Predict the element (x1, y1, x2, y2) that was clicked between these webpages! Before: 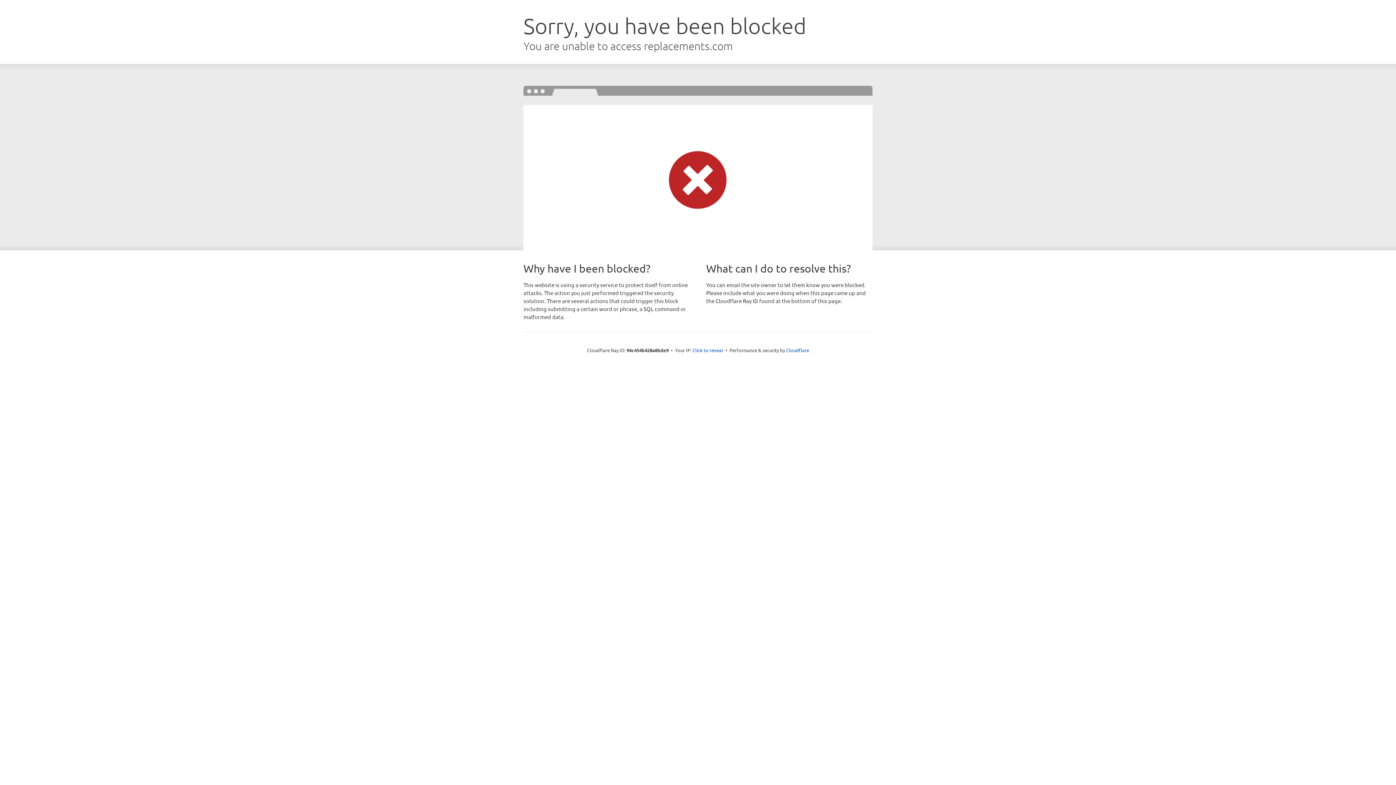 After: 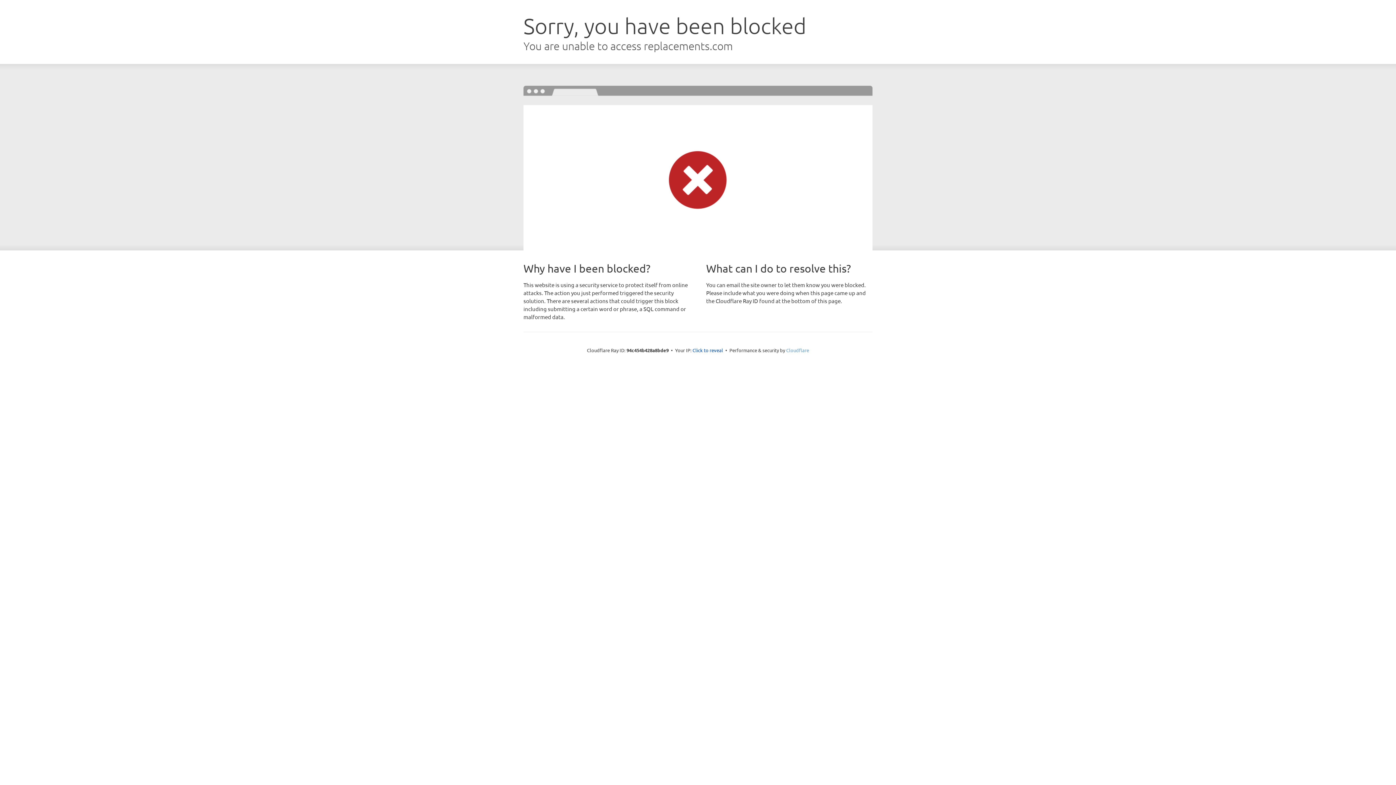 Action: bbox: (786, 347, 809, 353) label: Cloudflare